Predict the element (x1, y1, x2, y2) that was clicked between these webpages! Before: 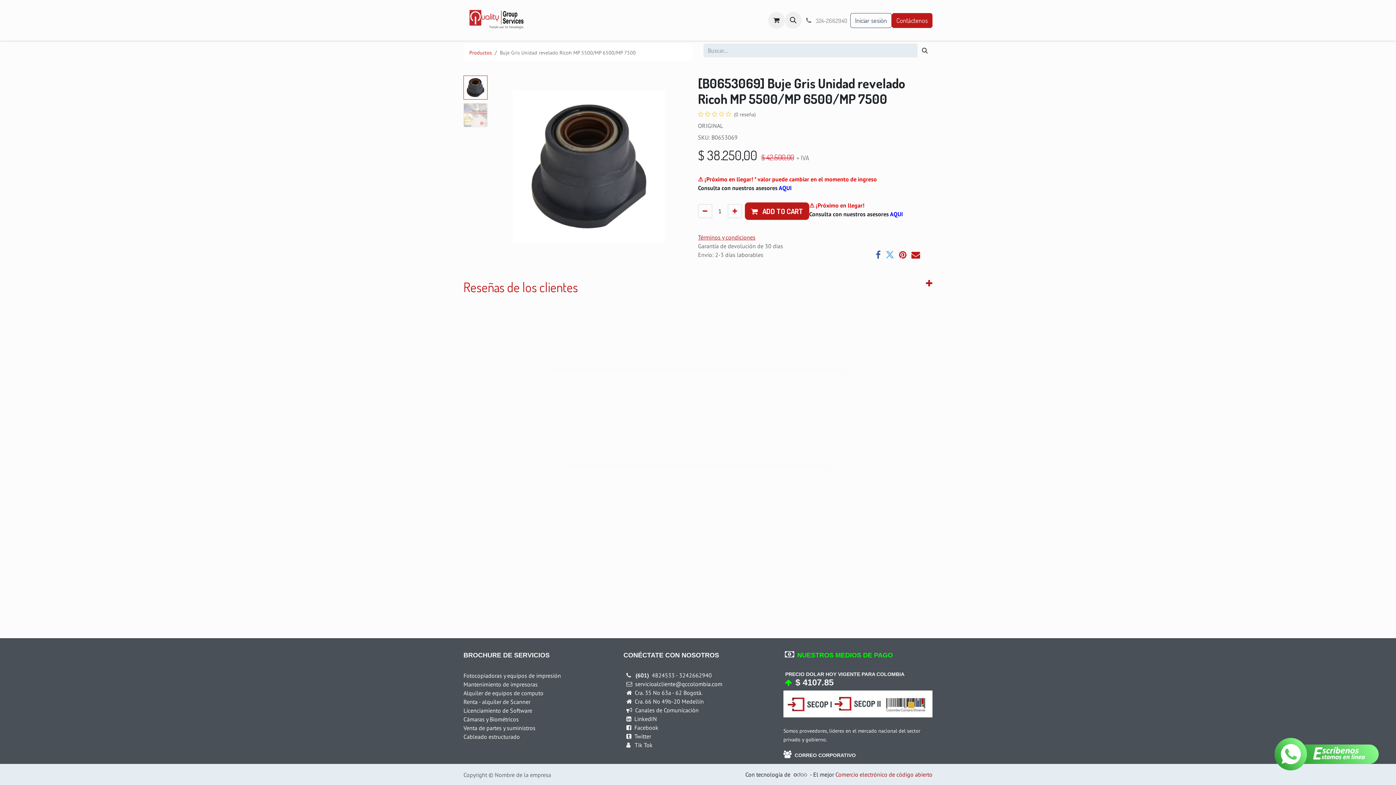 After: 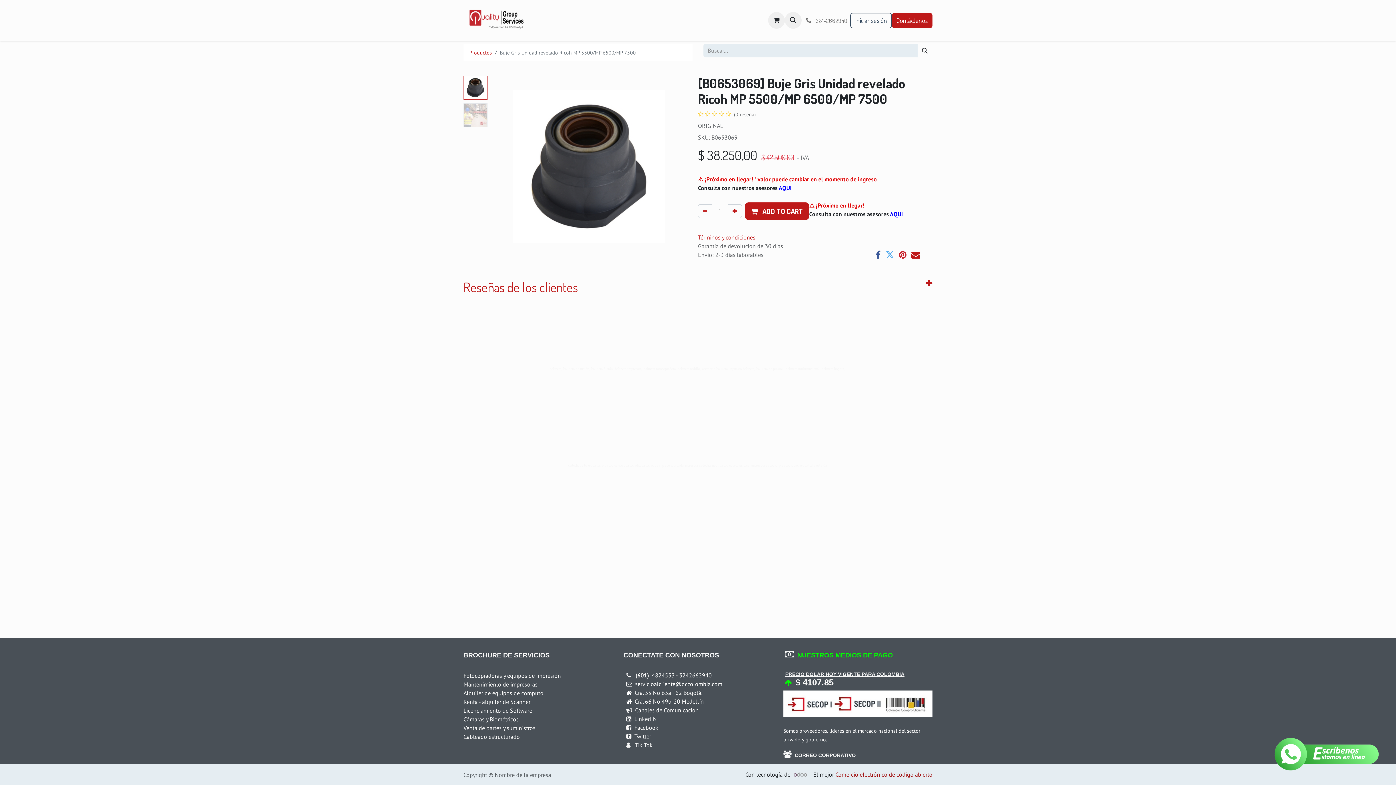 Action: bbox: (783, 670, 906, 677) label: PRECIO DOLAR HOY VIGENTE PARA COLOMBIA